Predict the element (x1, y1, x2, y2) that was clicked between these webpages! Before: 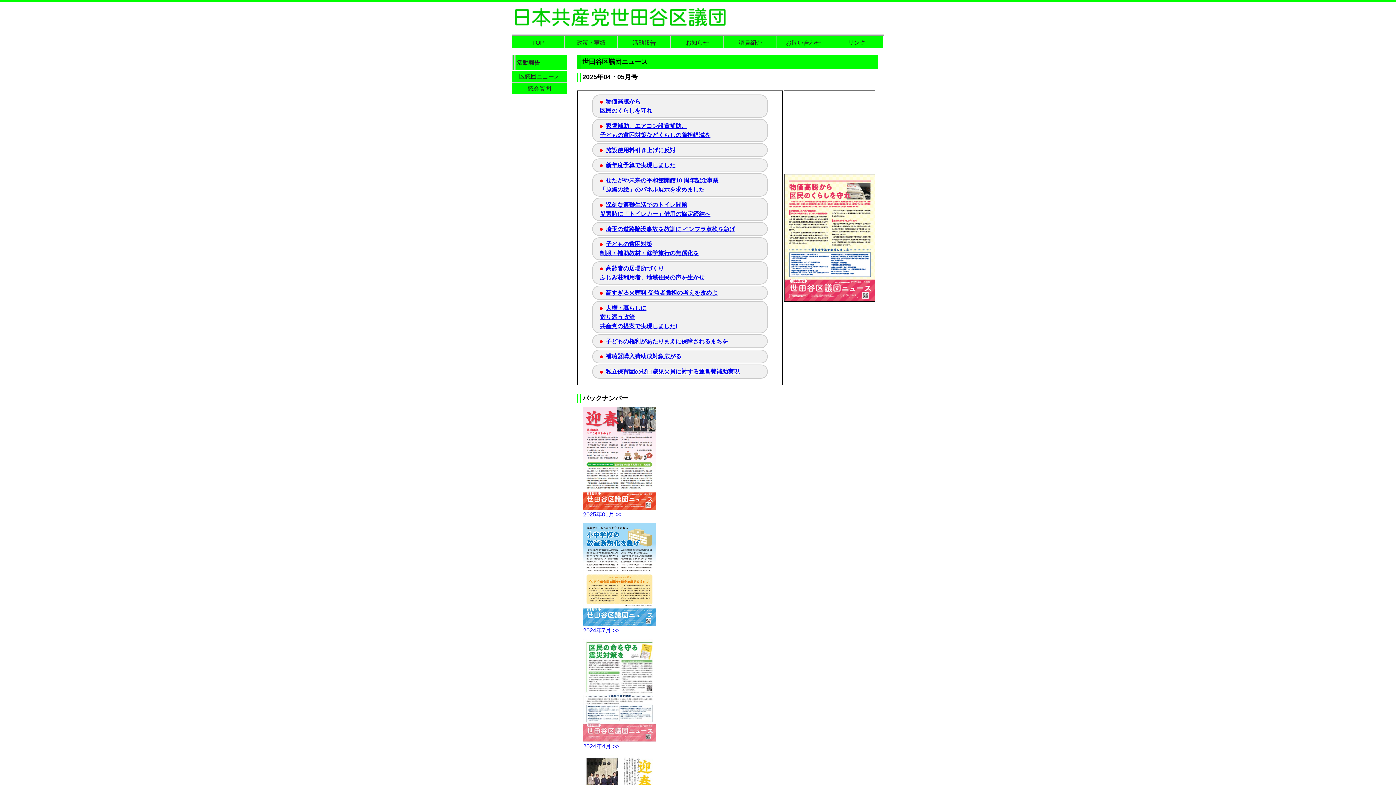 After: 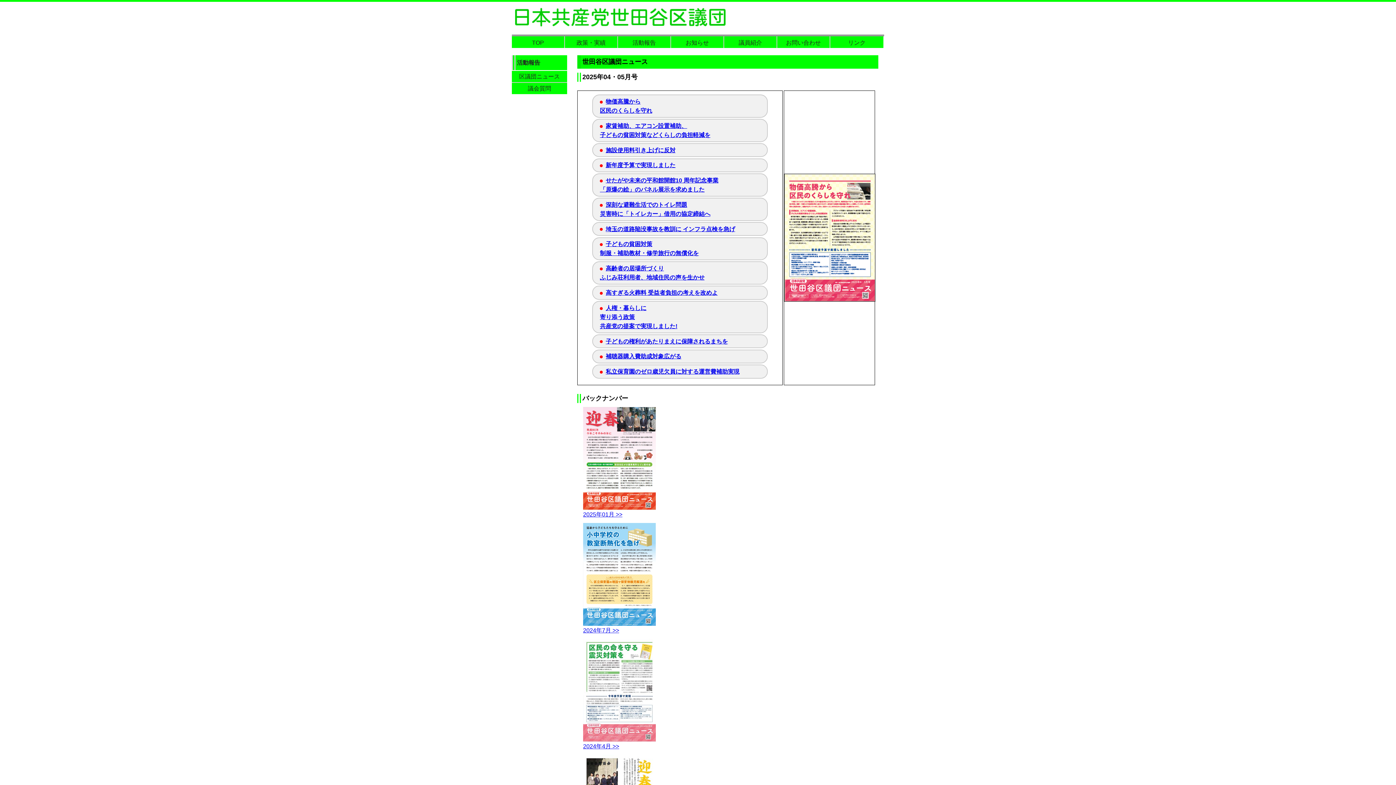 Action: bbox: (512, 70, 567, 82) label: 区議団ニュース